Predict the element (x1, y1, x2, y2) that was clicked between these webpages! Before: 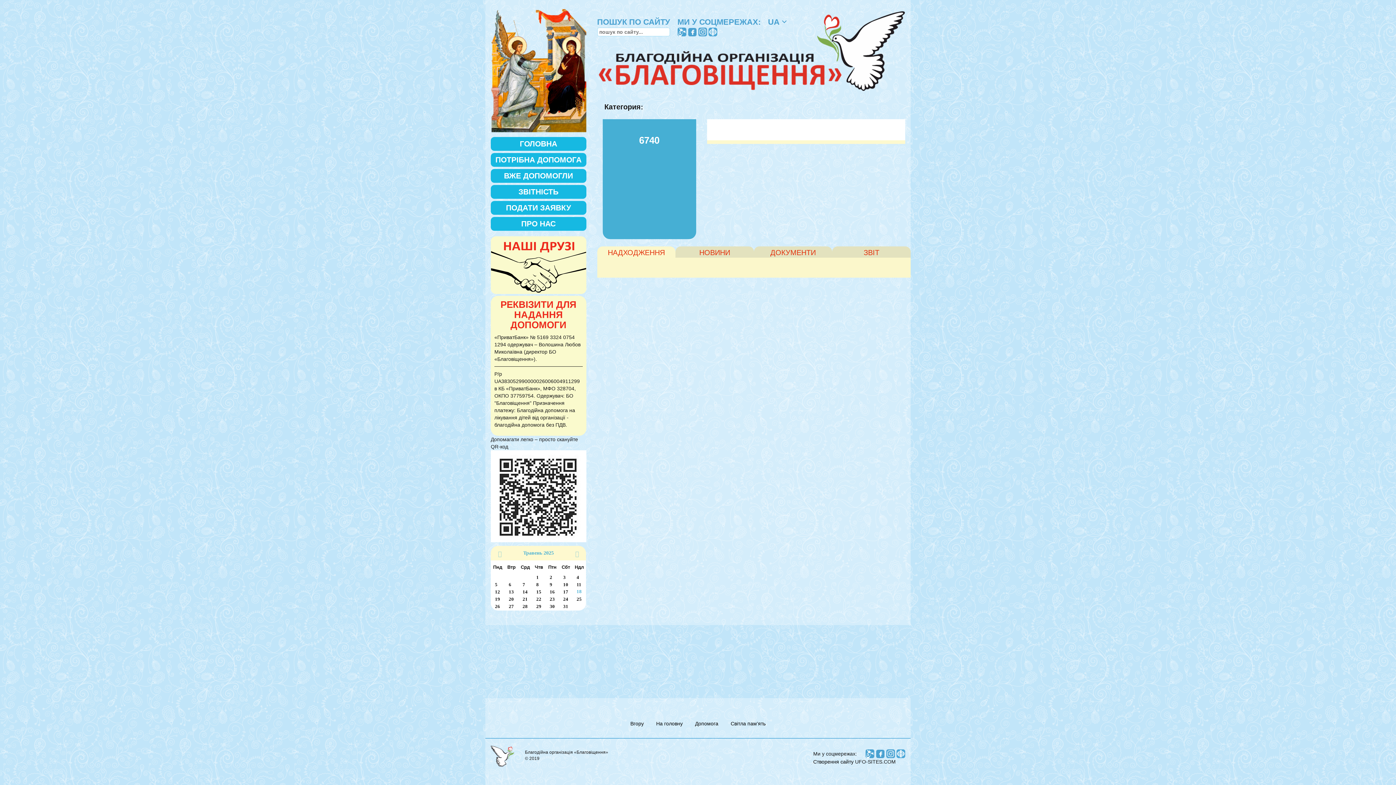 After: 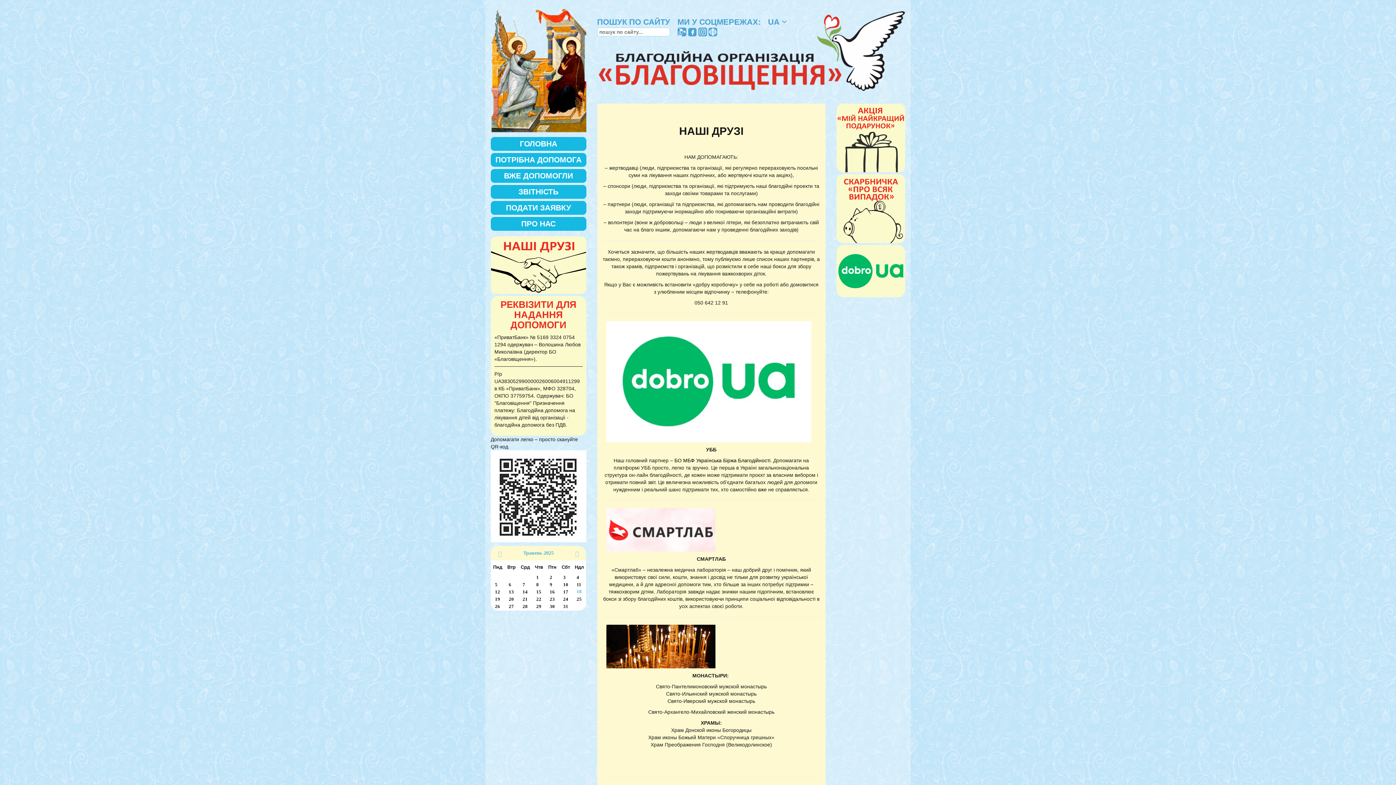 Action: bbox: (490, 236, 586, 294)